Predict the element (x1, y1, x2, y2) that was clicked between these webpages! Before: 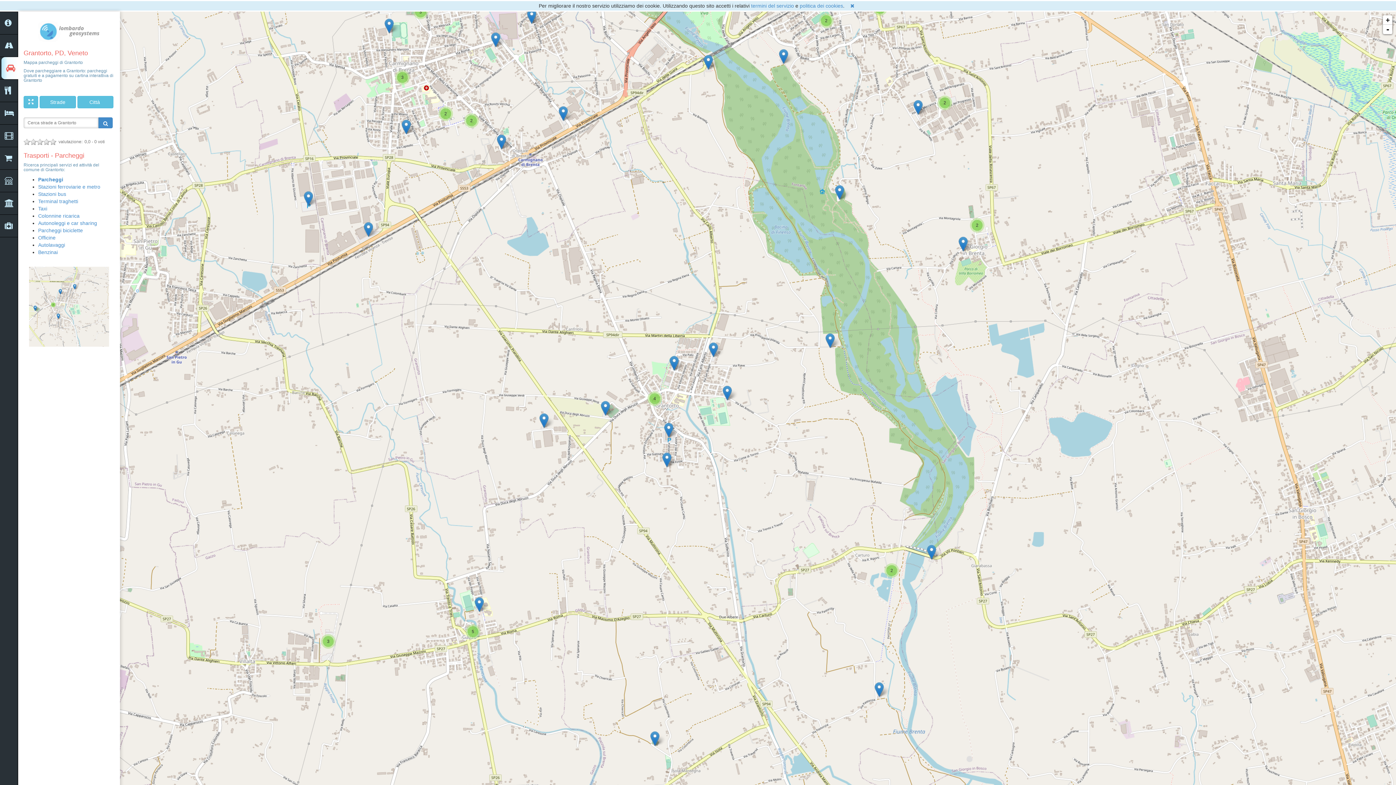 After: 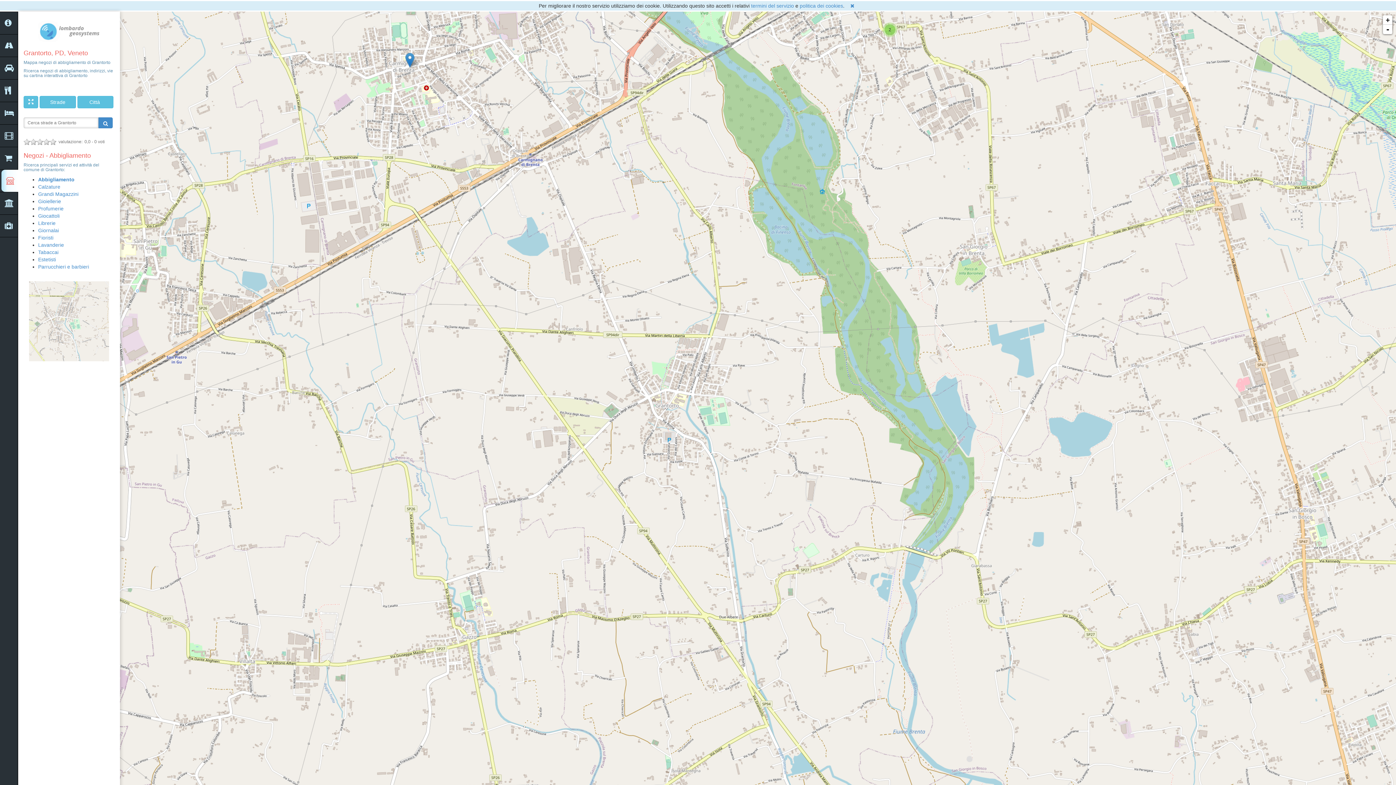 Action: bbox: (0, 169, 17, 192)